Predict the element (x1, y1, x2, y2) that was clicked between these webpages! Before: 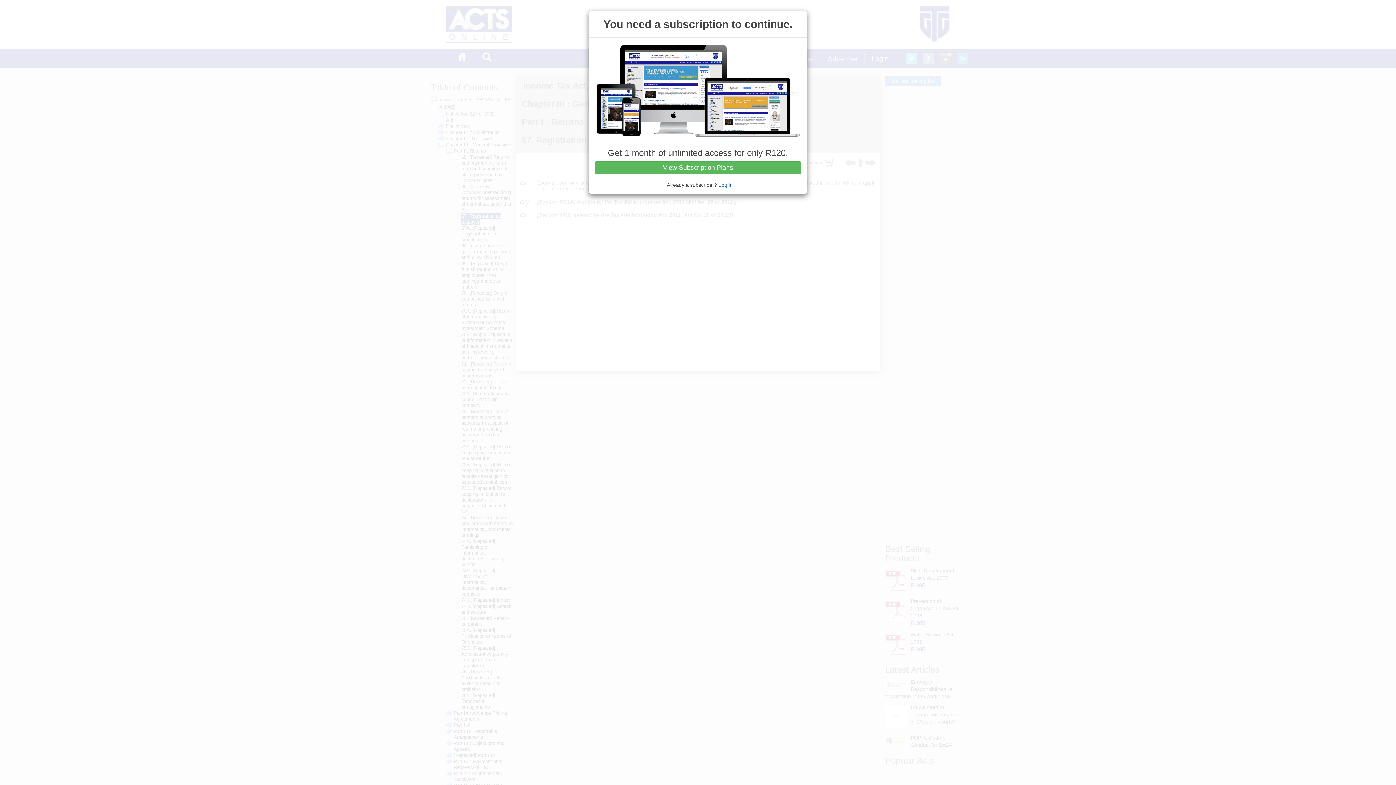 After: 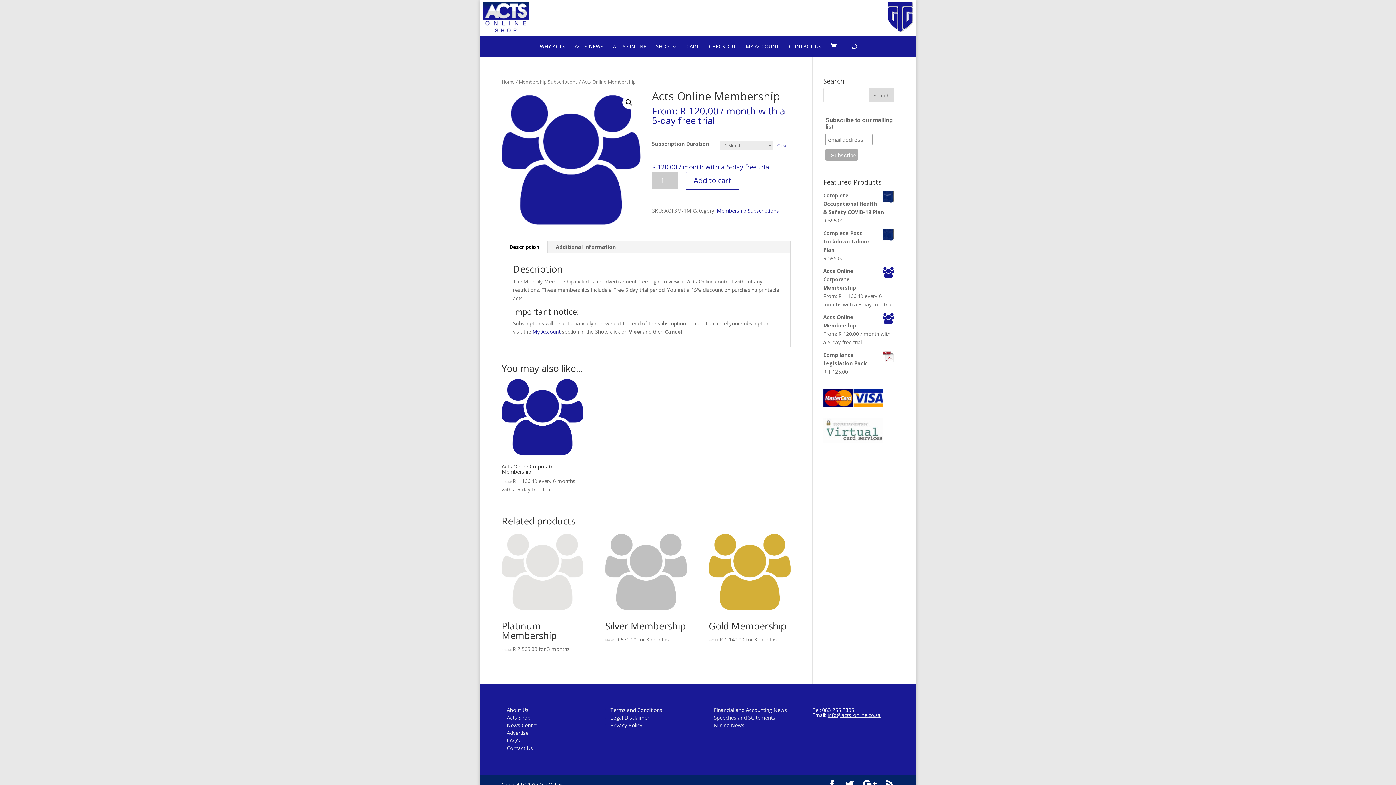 Action: label: View Subscription Plans bbox: (594, 161, 801, 174)